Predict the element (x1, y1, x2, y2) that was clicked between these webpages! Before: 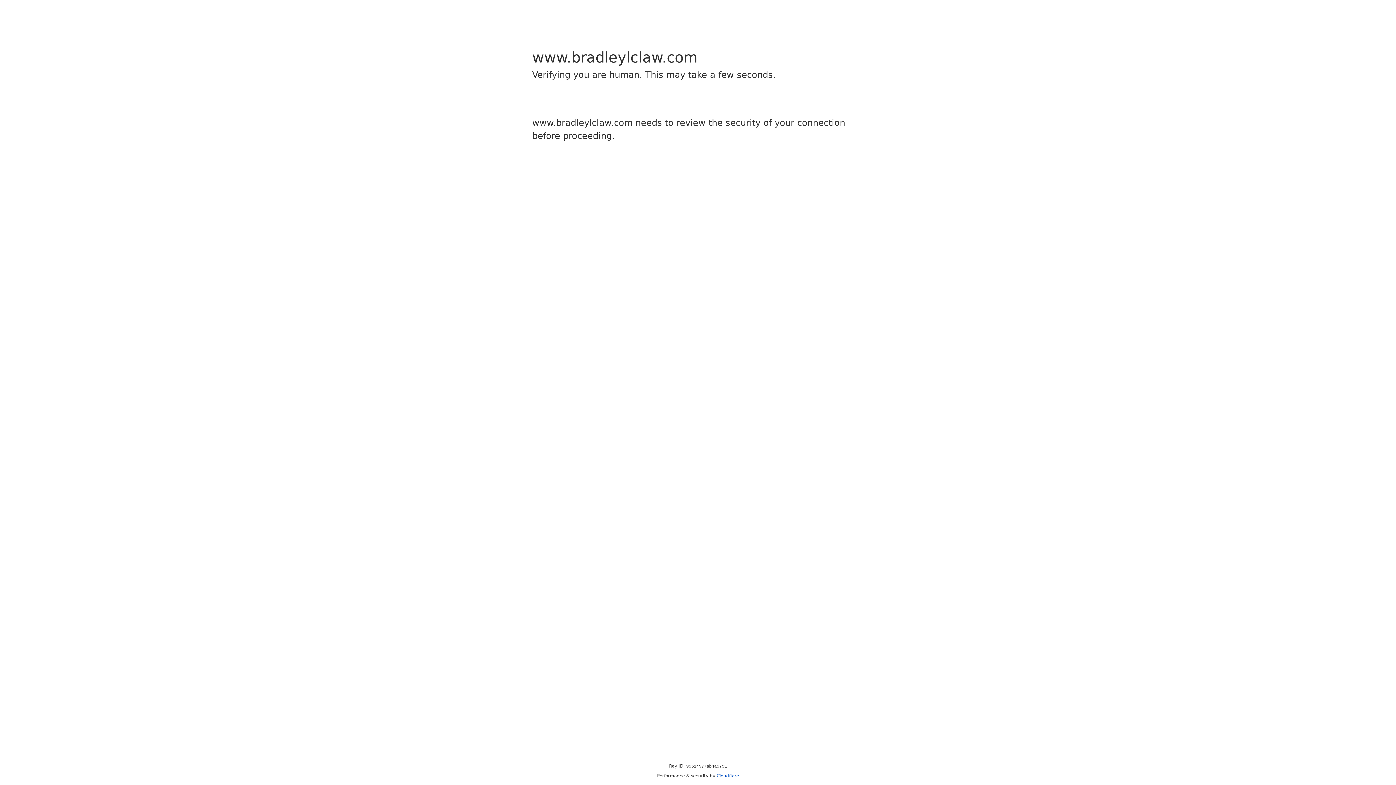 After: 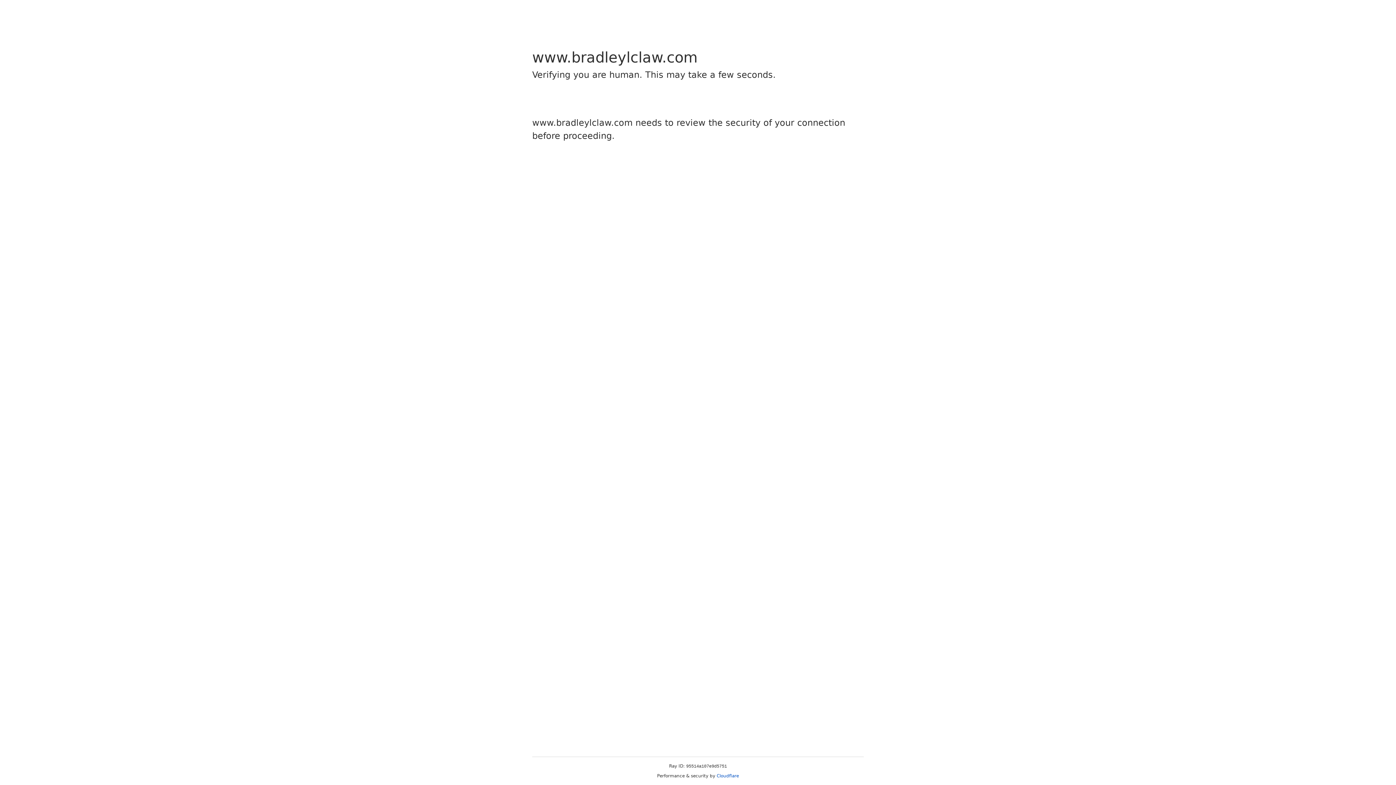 Action: bbox: (716, 773, 739, 778) label: Cloudflare